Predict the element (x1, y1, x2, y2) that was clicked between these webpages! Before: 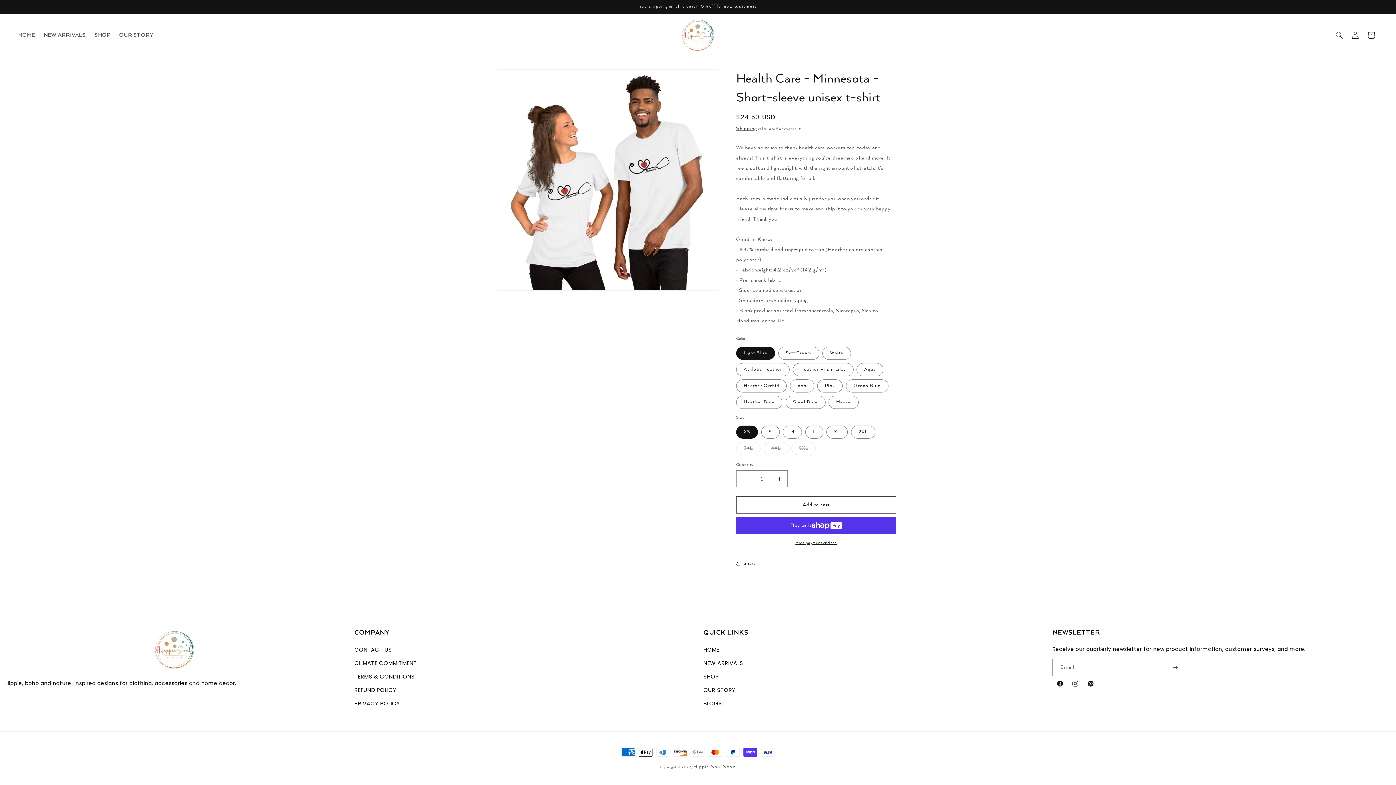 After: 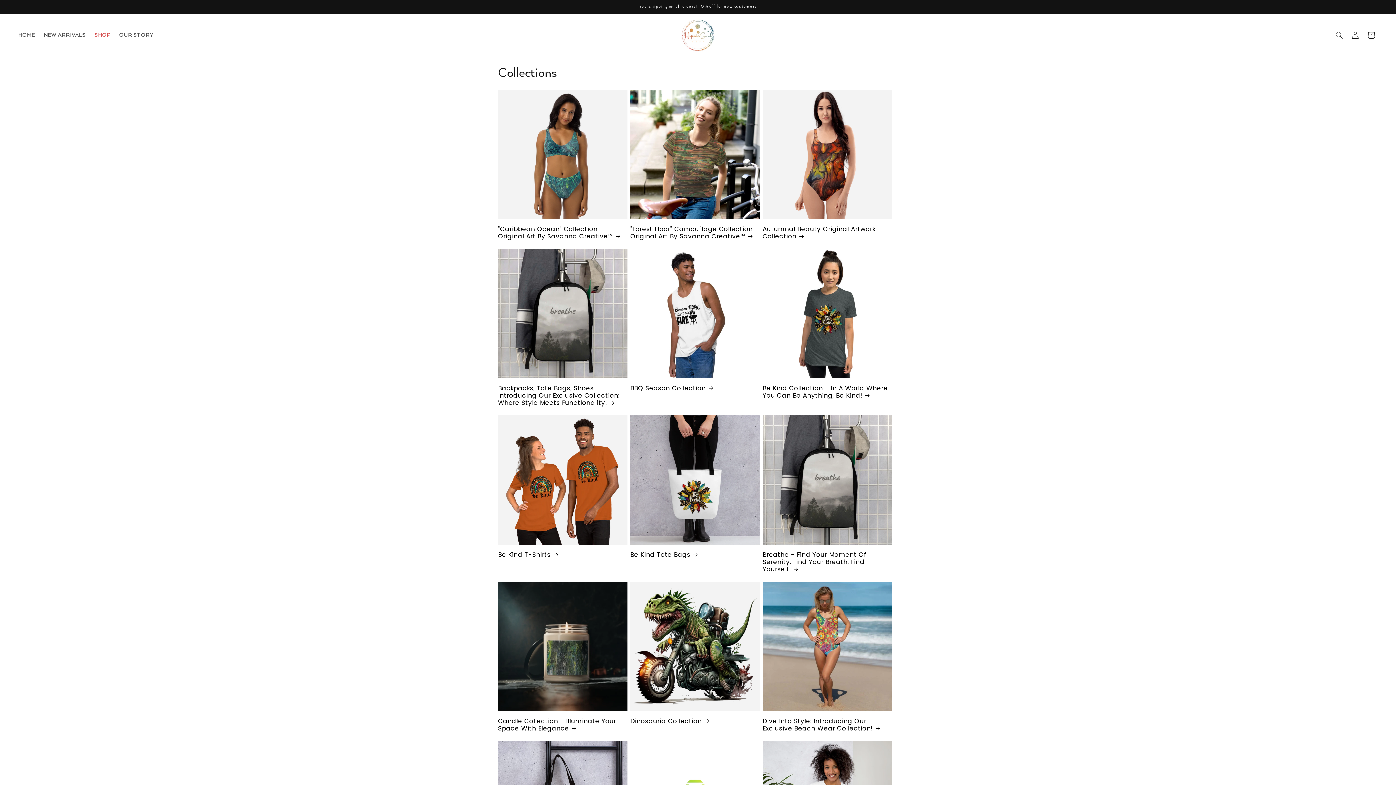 Action: bbox: (703, 670, 719, 683) label: SHOP